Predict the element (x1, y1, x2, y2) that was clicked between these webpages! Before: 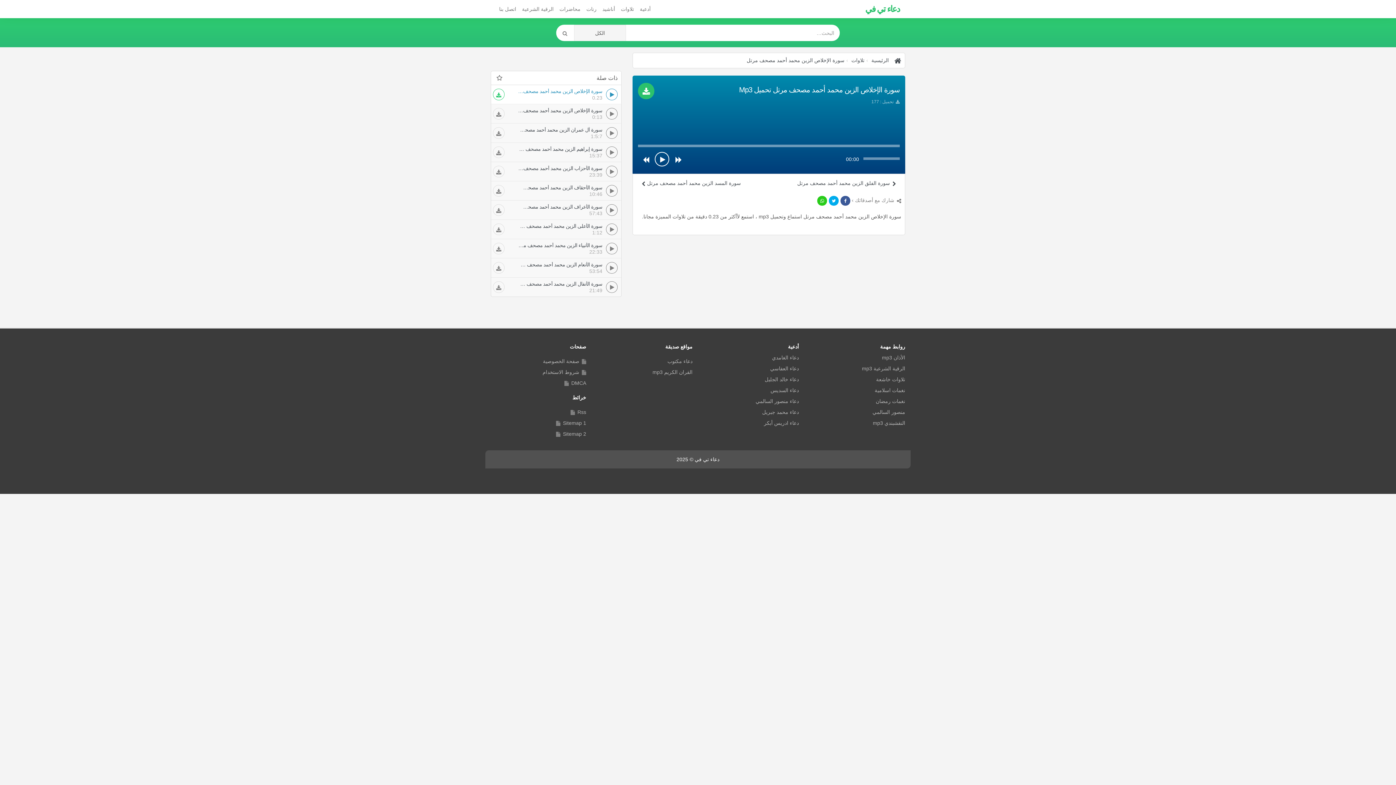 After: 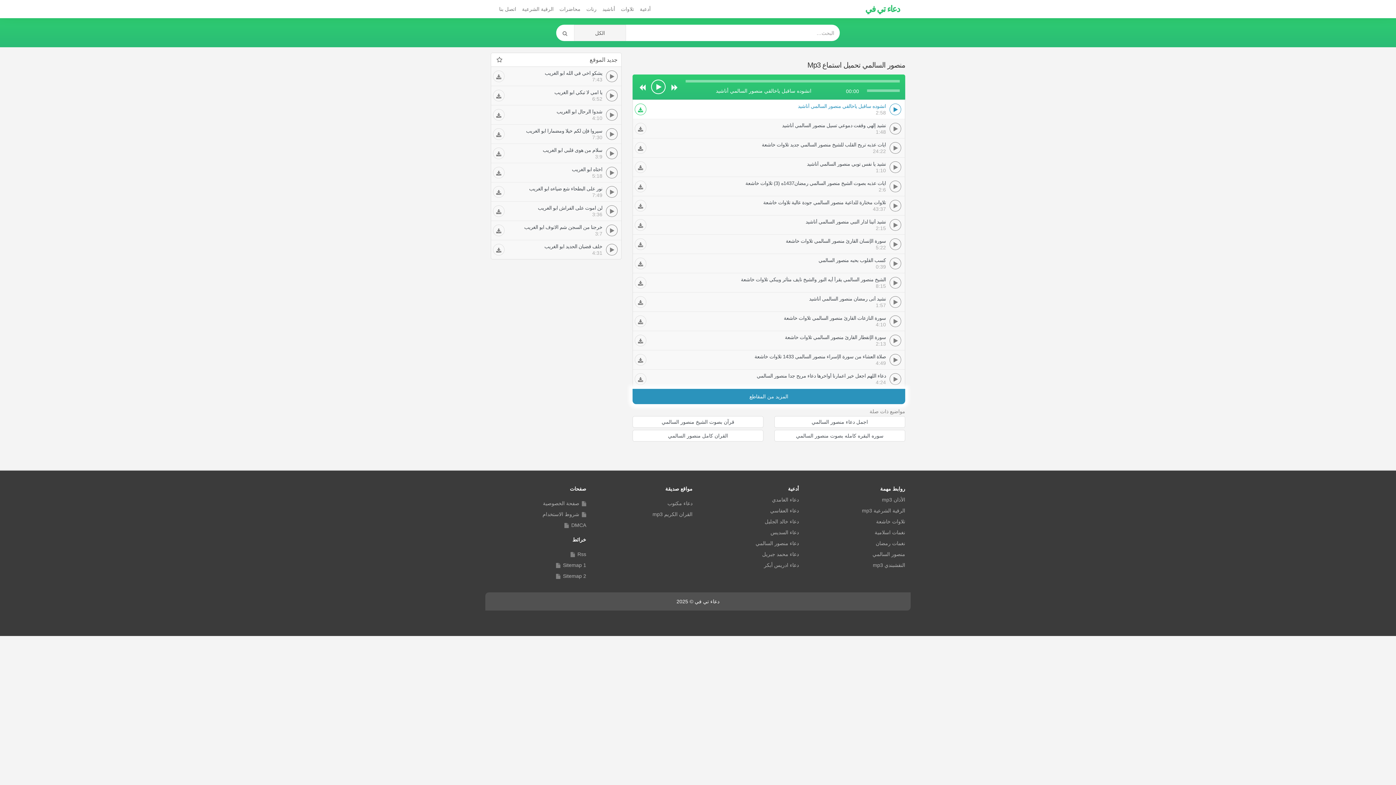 Action: bbox: (872, 409, 905, 415) label: منصور السالمي